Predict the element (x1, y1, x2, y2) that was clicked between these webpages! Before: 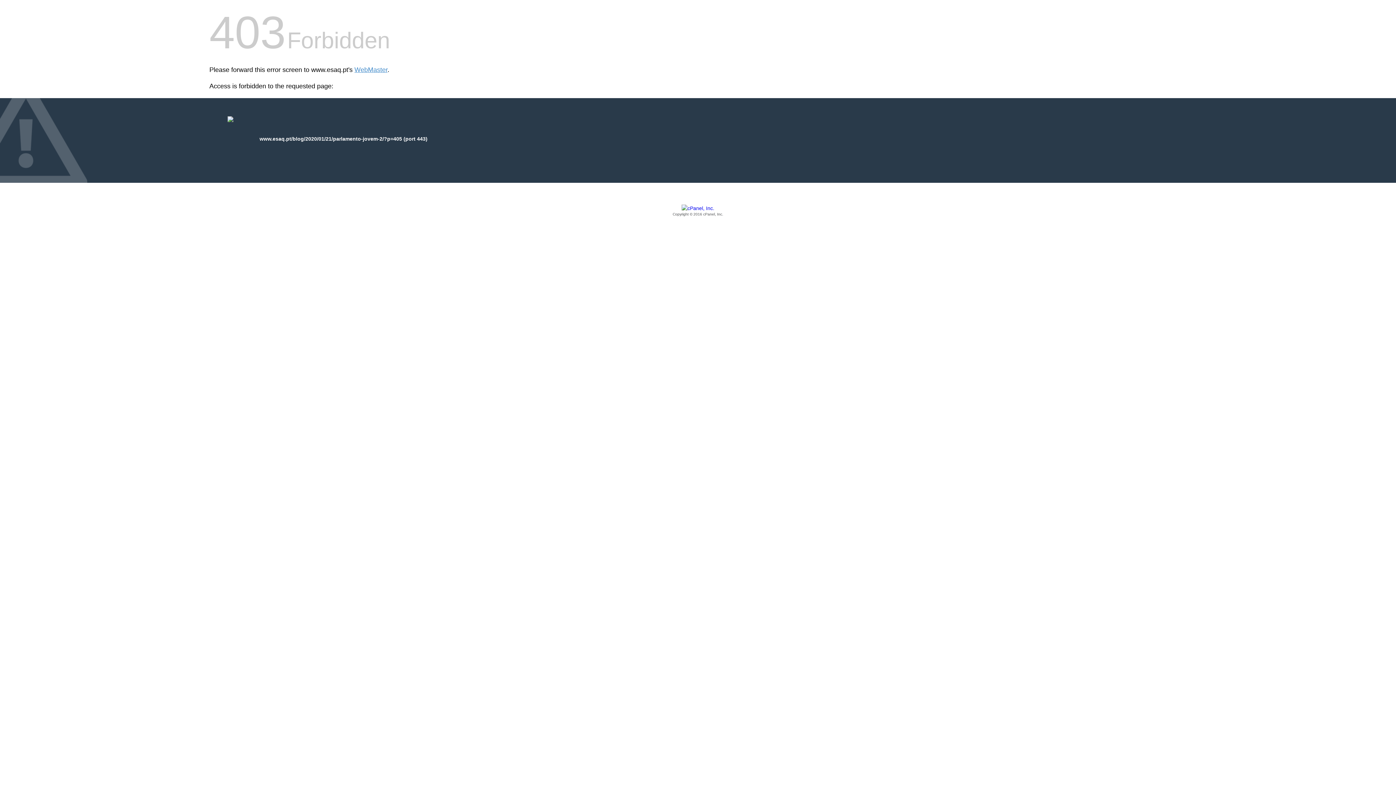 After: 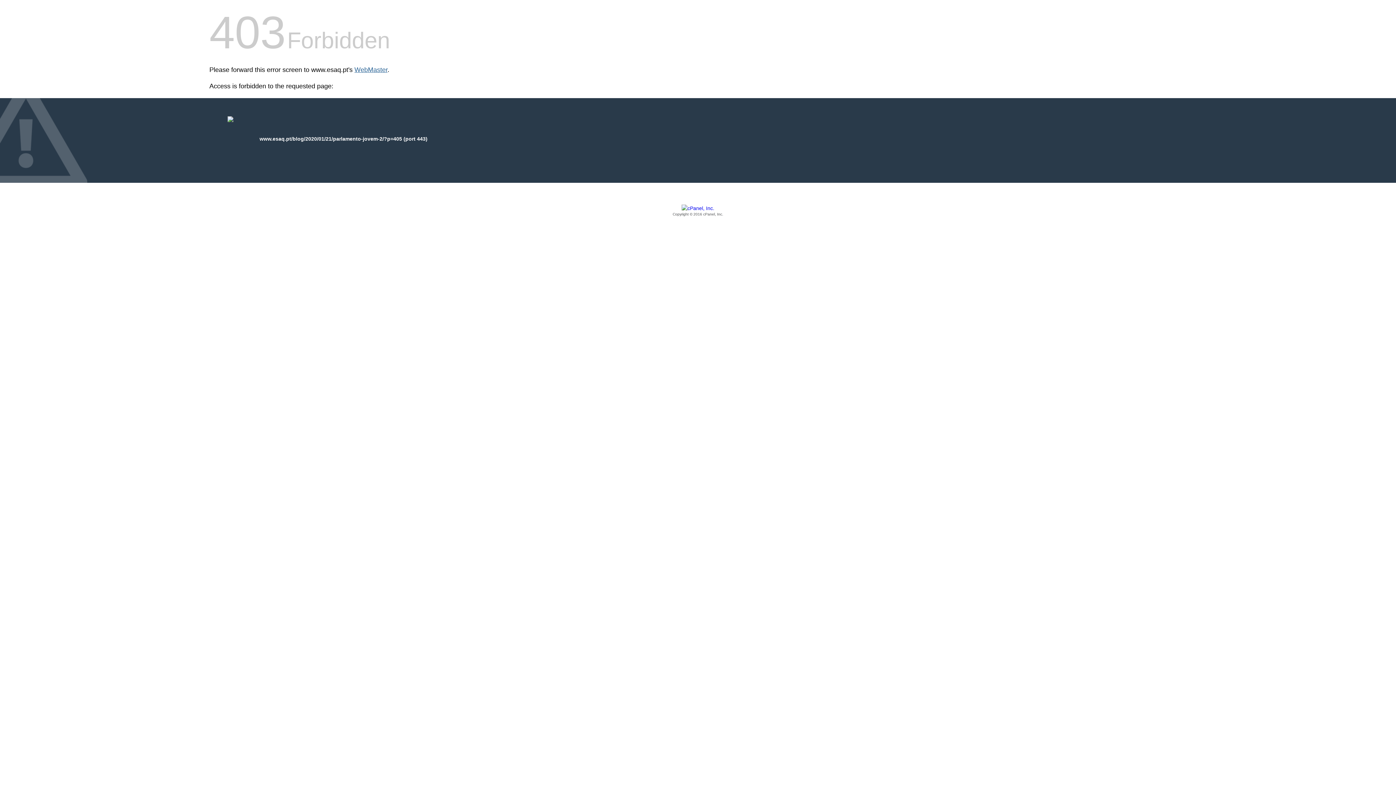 Action: bbox: (354, 66, 387, 73) label: WebMaster